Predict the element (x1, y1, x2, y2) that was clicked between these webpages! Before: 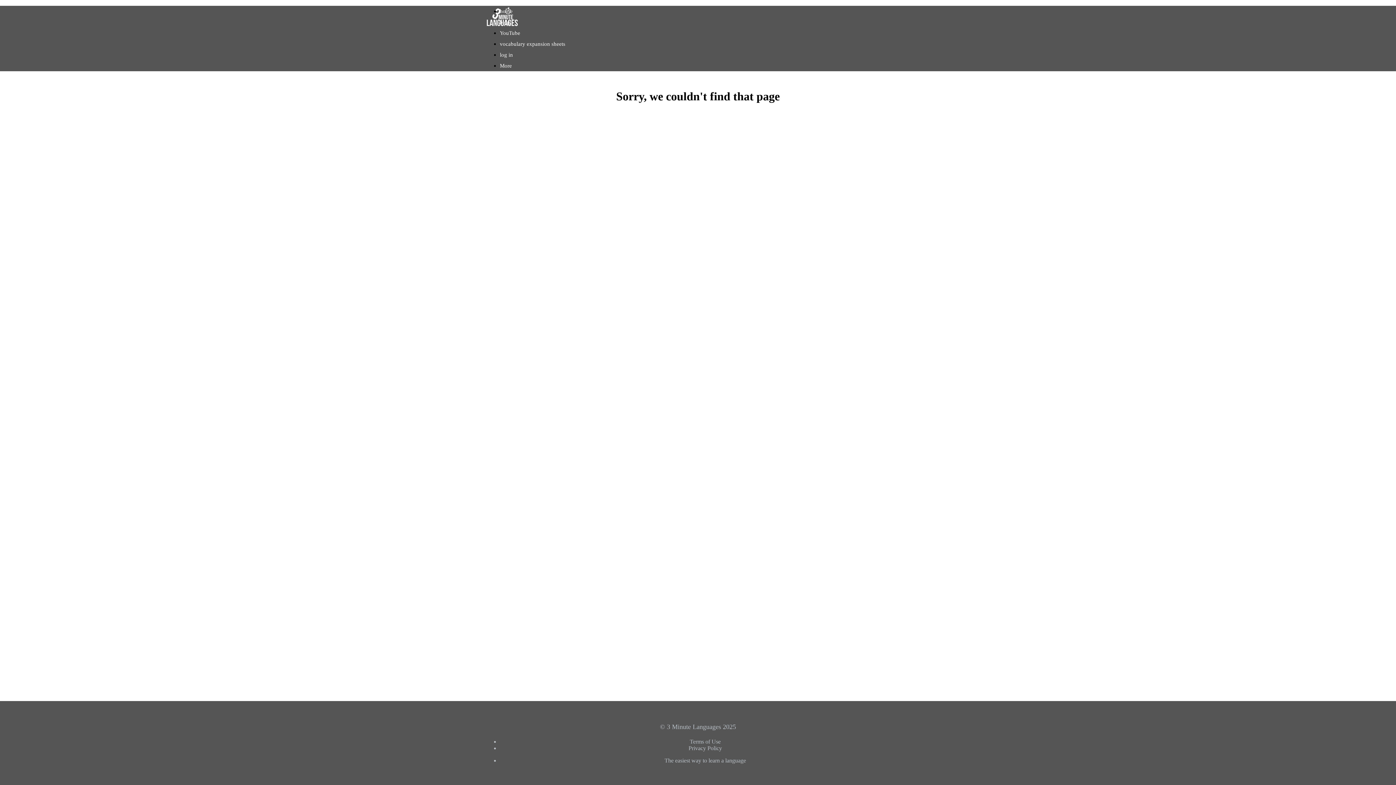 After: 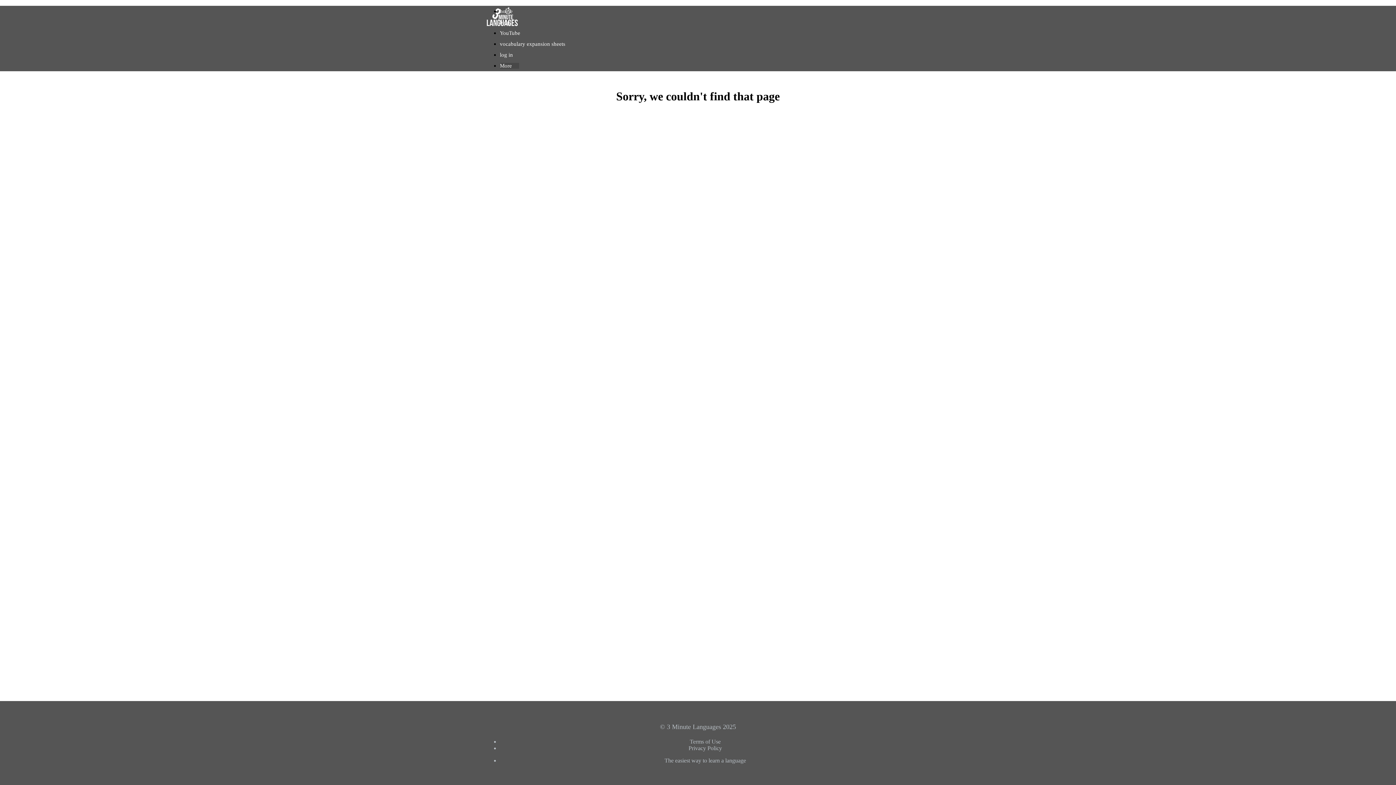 Action: bbox: (500, 62, 519, 68) label: More 